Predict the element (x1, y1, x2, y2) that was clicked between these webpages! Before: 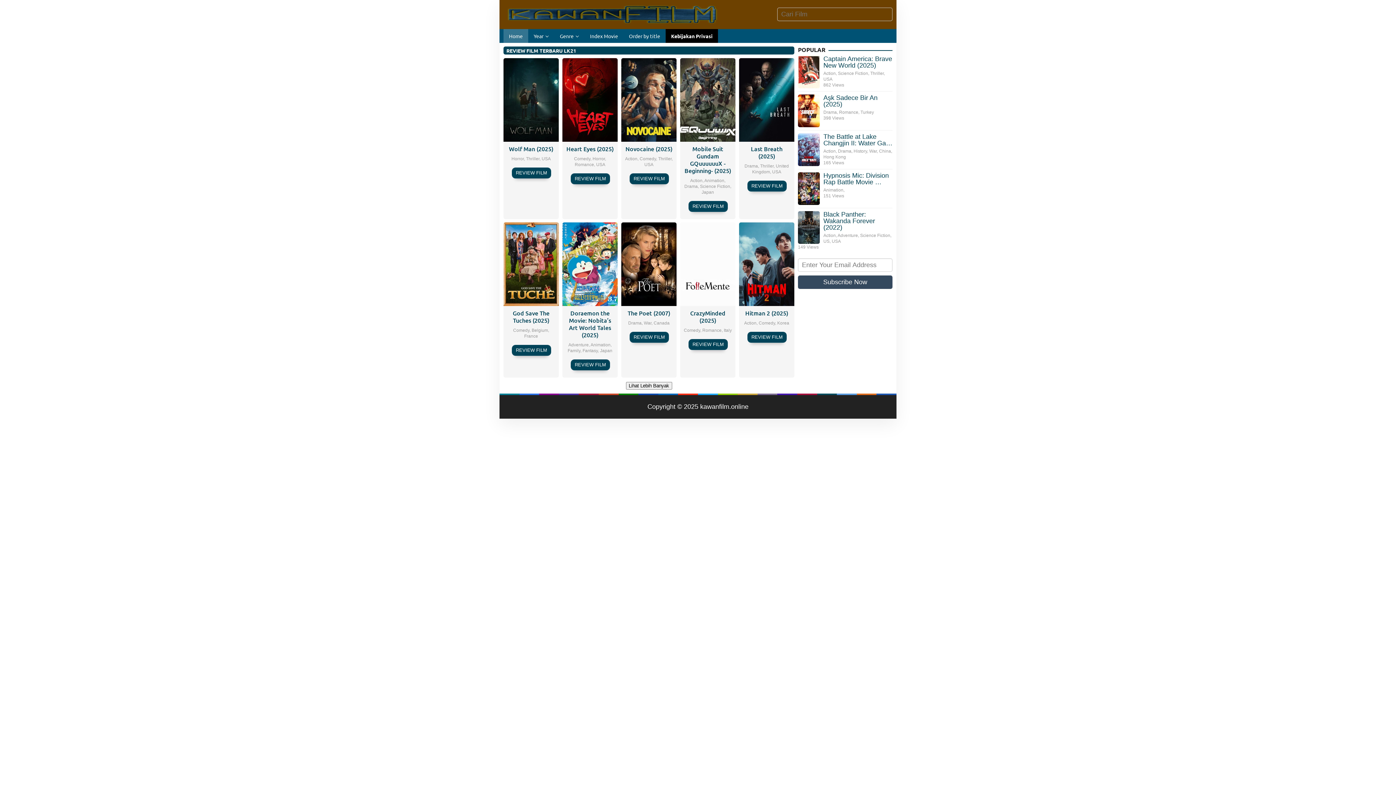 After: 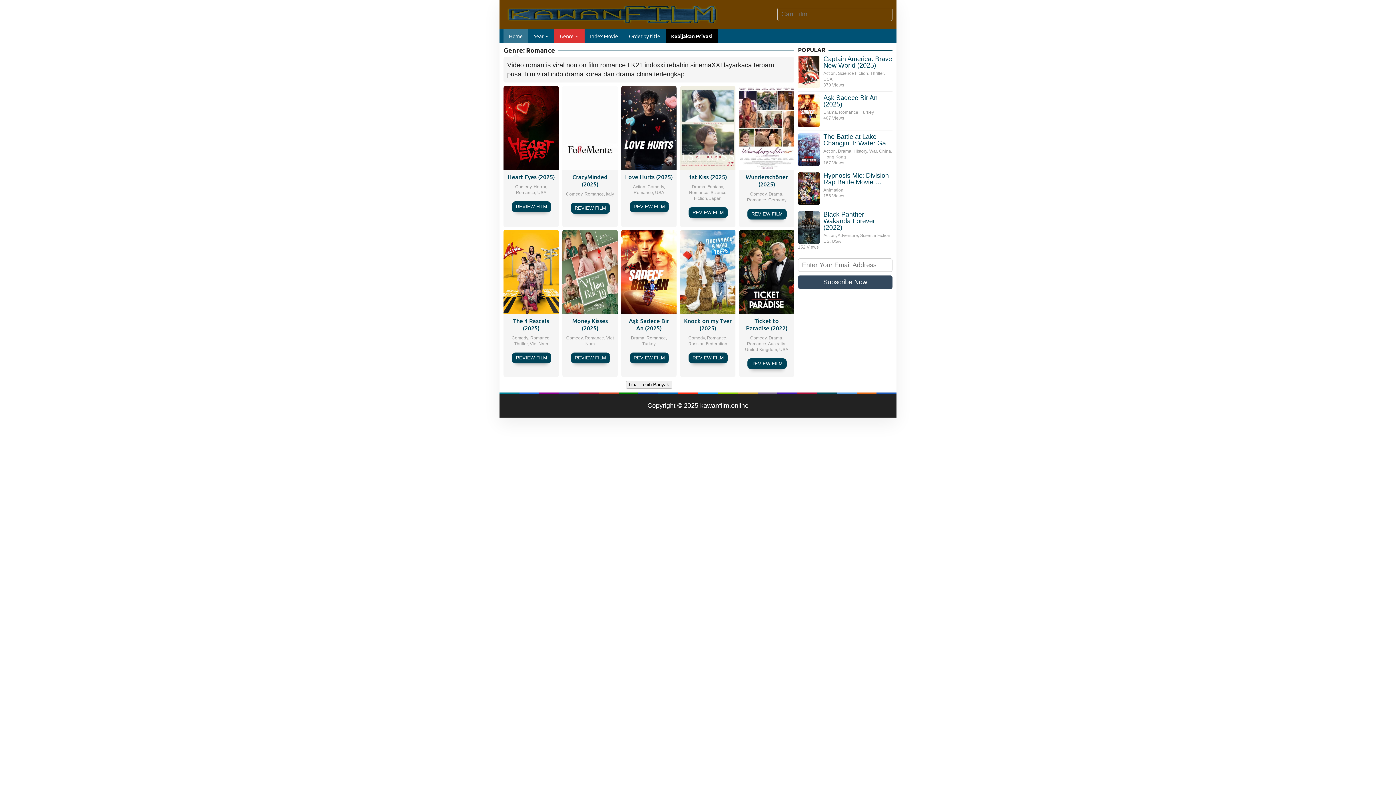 Action: label: Romance bbox: (702, 328, 721, 333)